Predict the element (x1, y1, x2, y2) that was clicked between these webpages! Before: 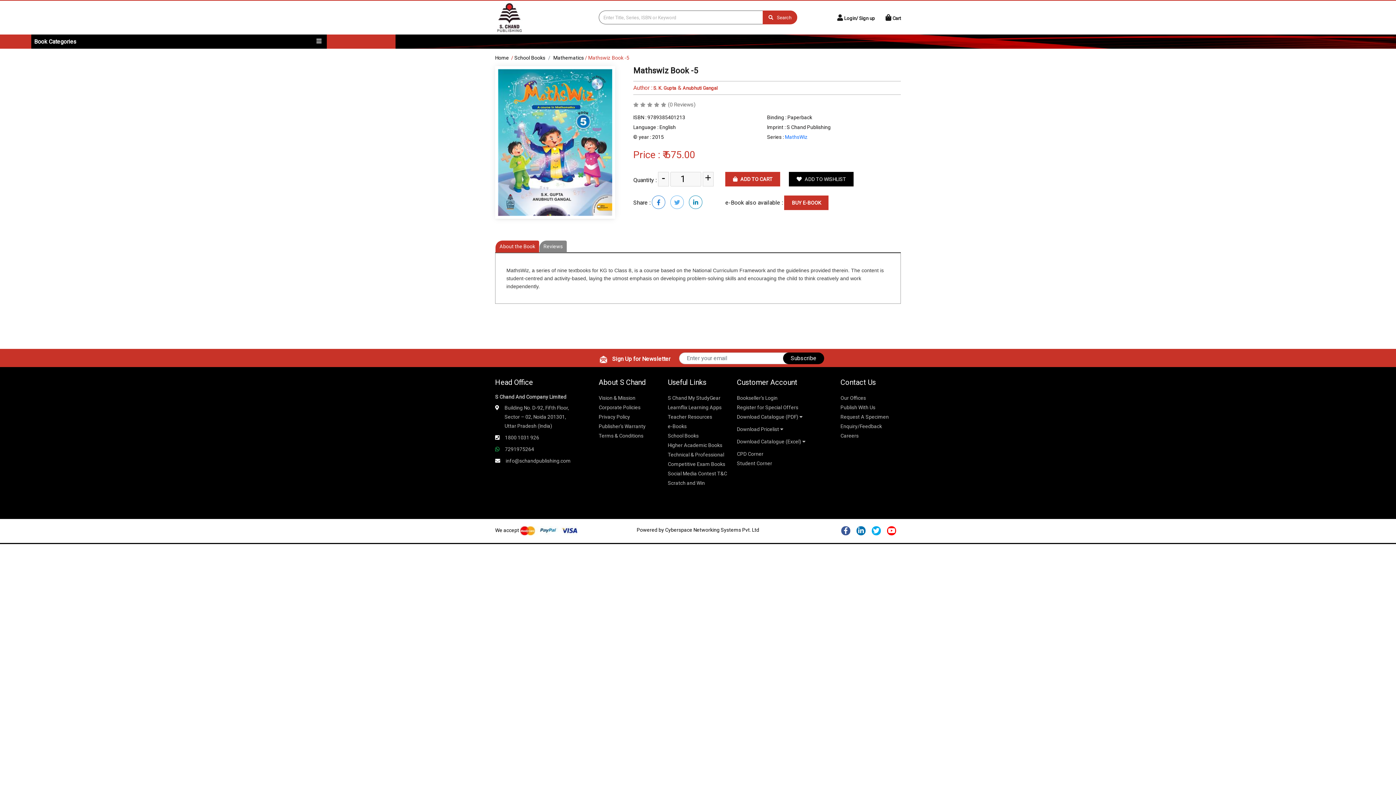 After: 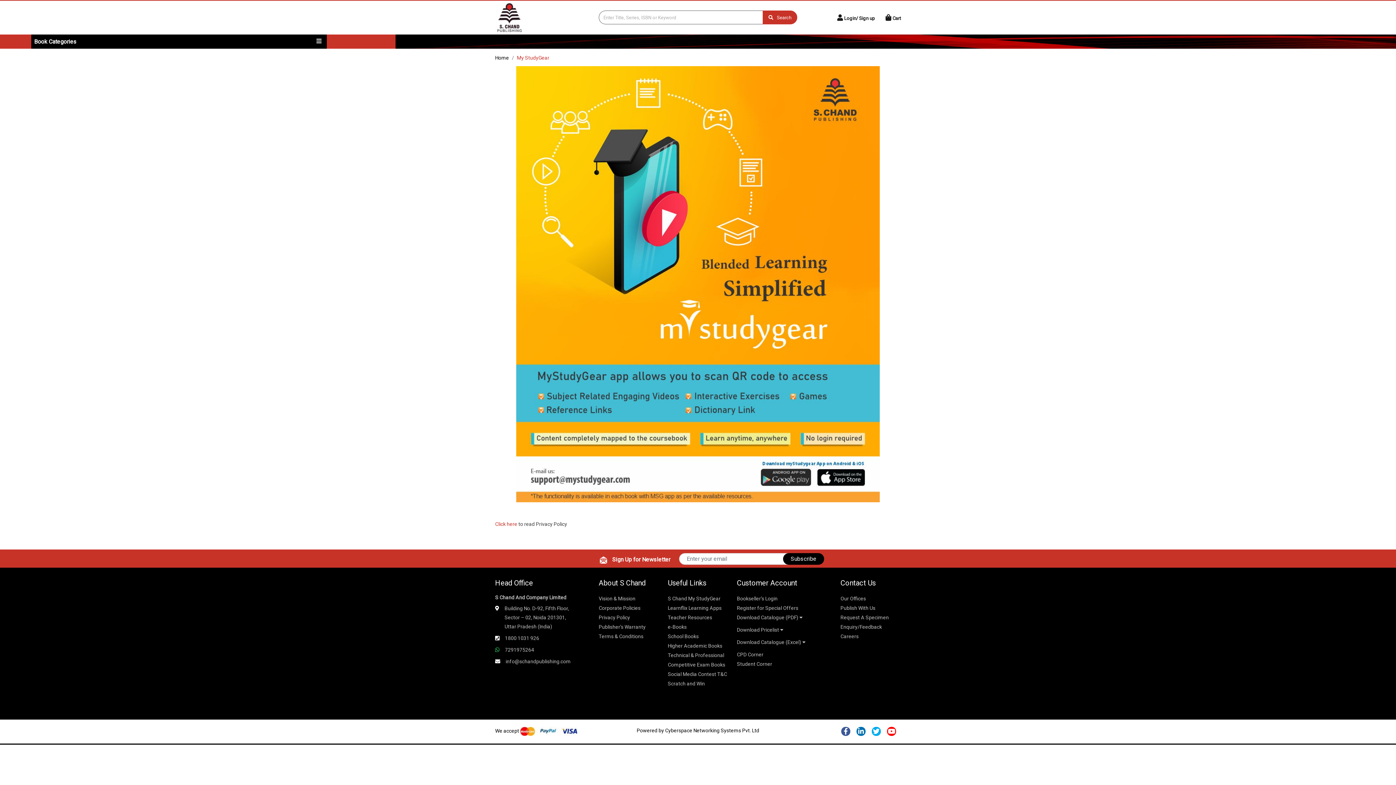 Action: label: S Chand My StudyGear bbox: (668, 395, 720, 401)